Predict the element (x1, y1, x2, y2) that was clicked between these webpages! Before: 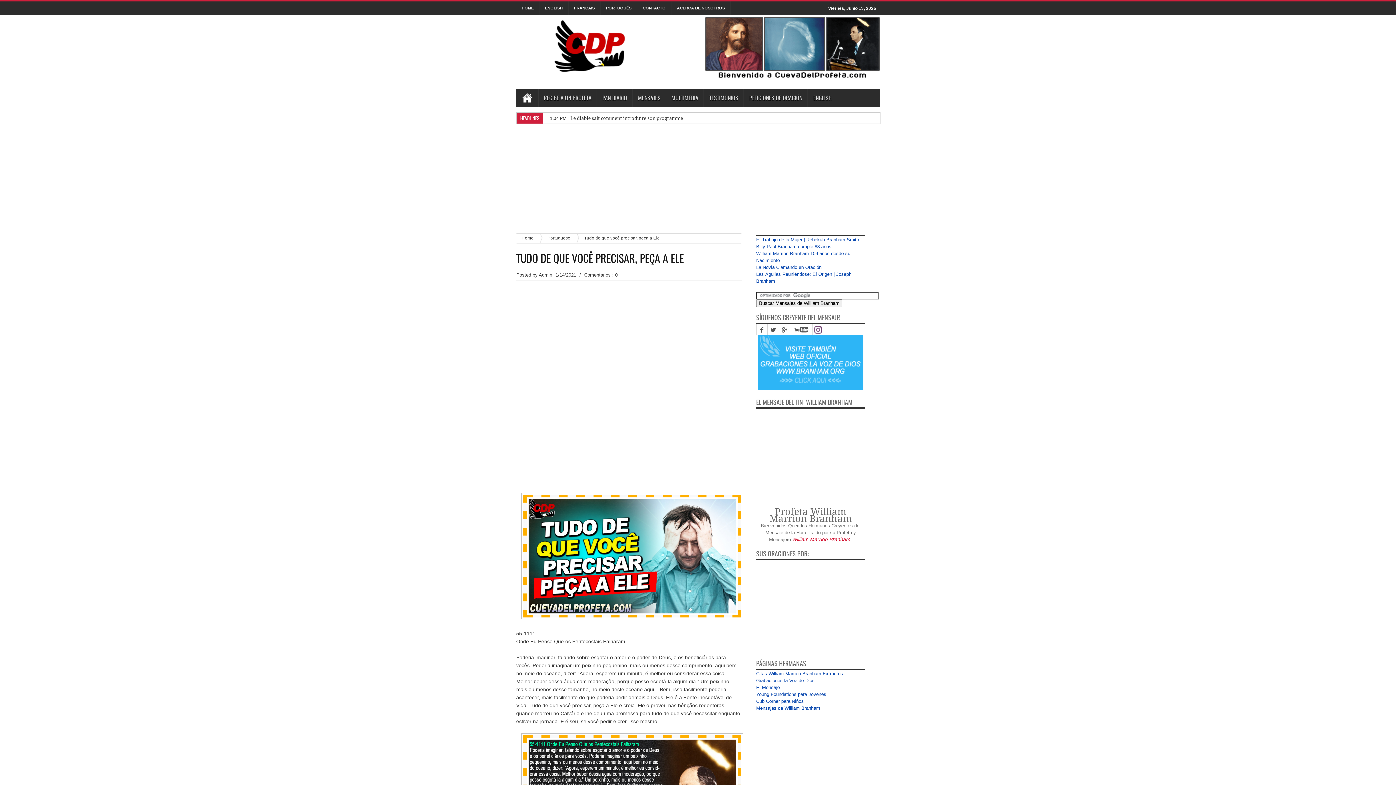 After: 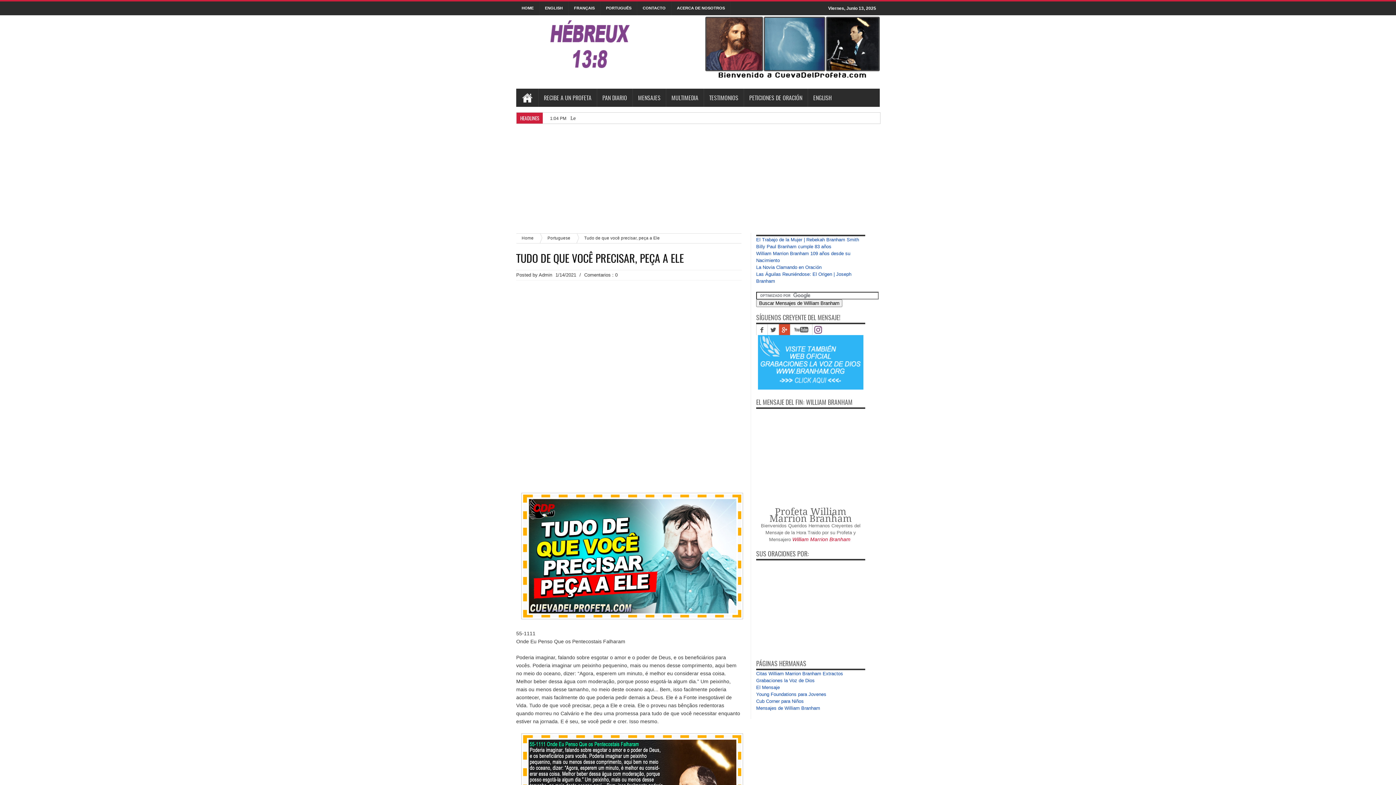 Action: bbox: (778, 324, 790, 335)